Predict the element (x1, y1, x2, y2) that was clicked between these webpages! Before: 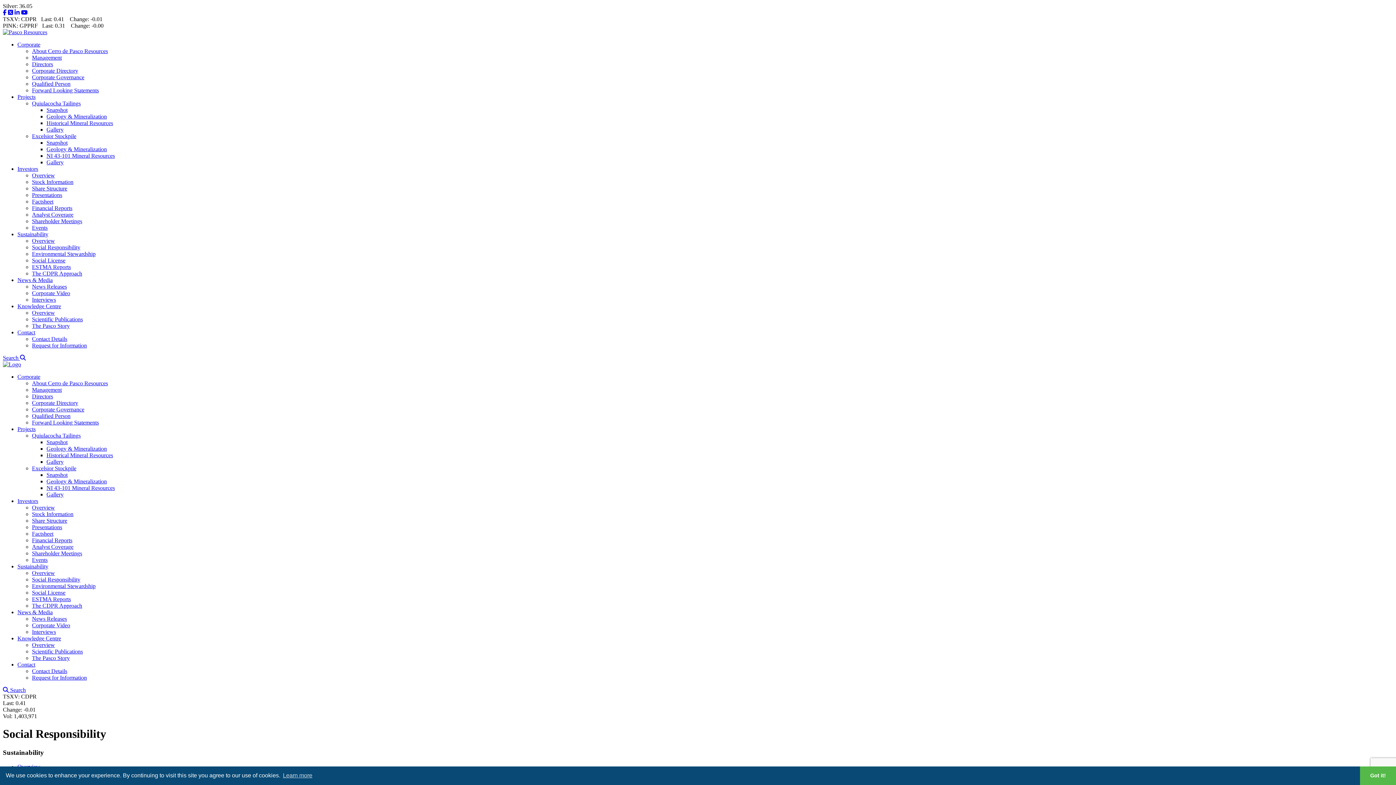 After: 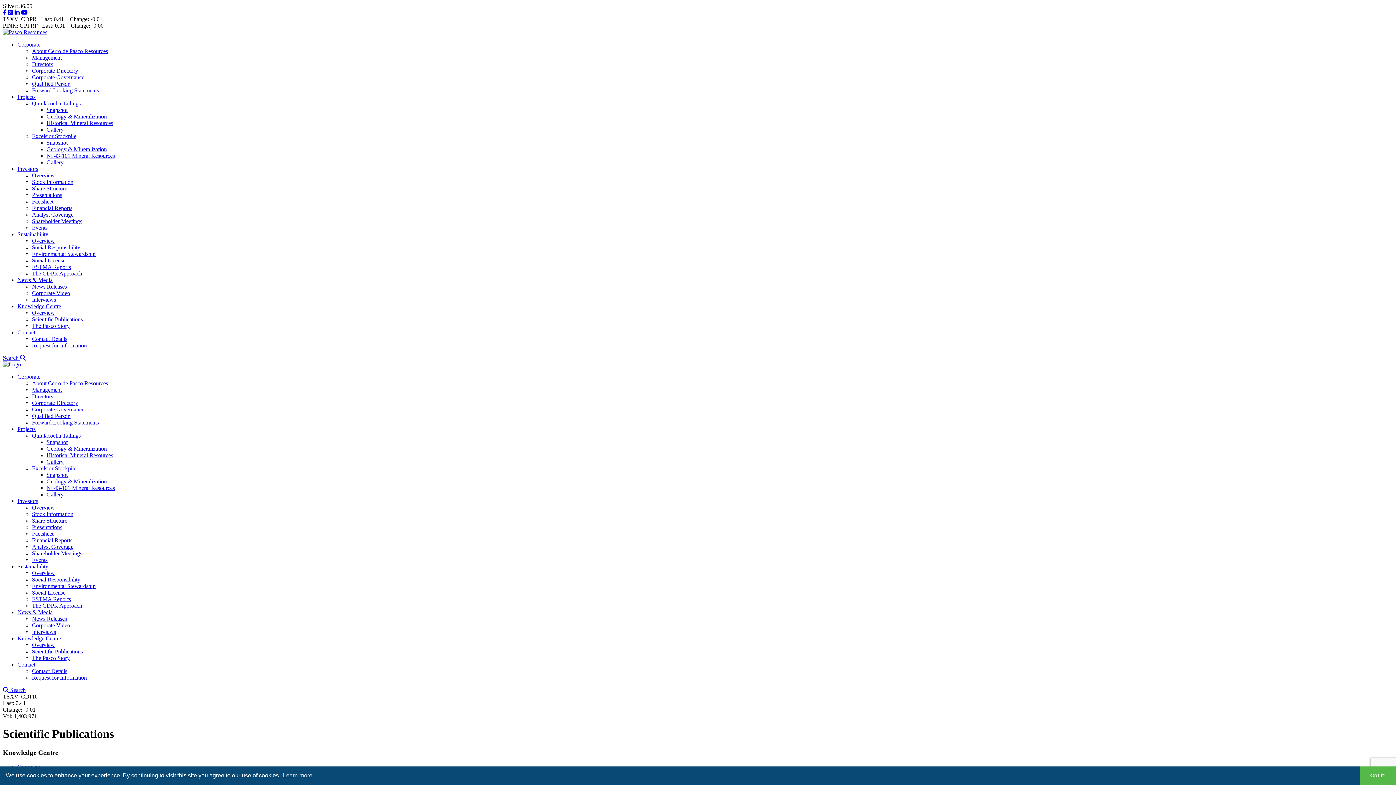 Action: label: Scientific Publications bbox: (32, 648, 82, 654)